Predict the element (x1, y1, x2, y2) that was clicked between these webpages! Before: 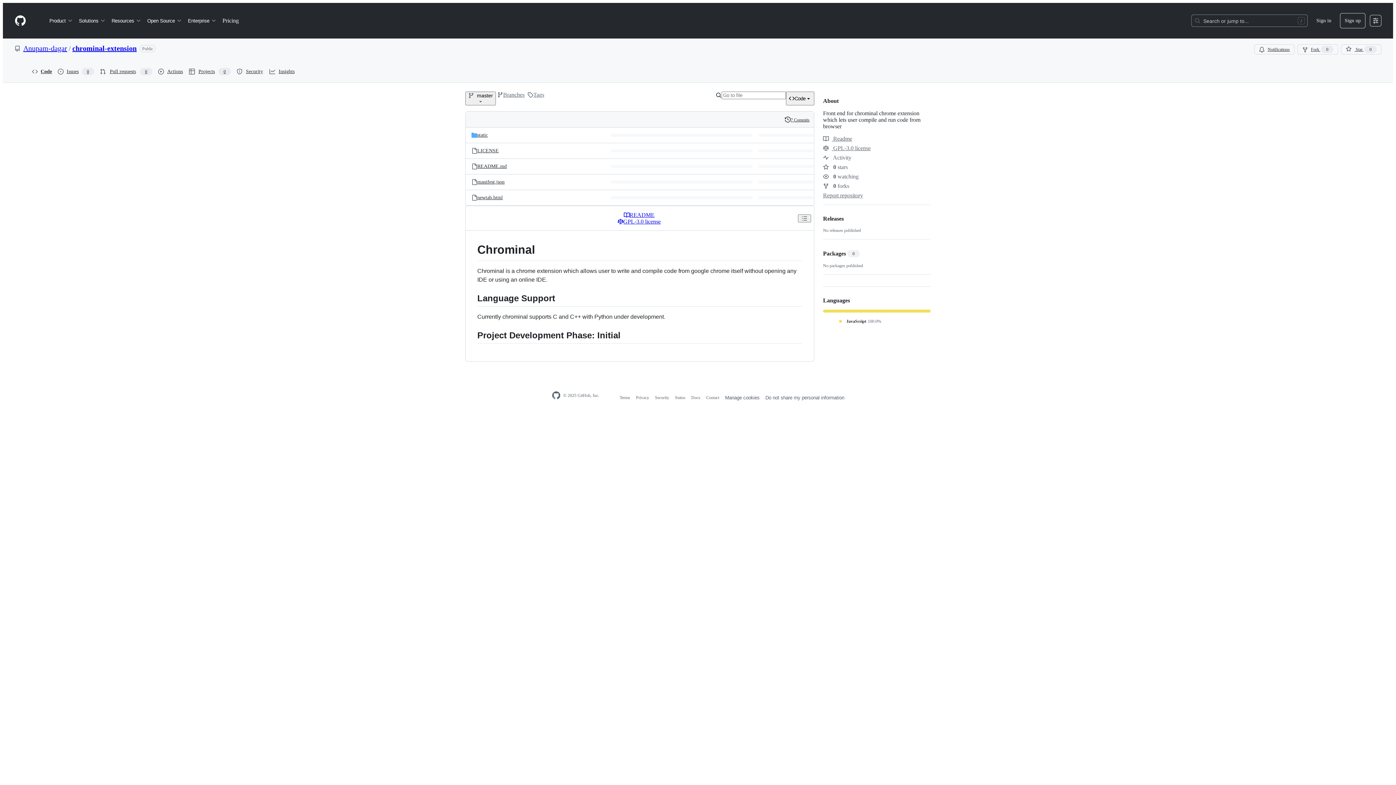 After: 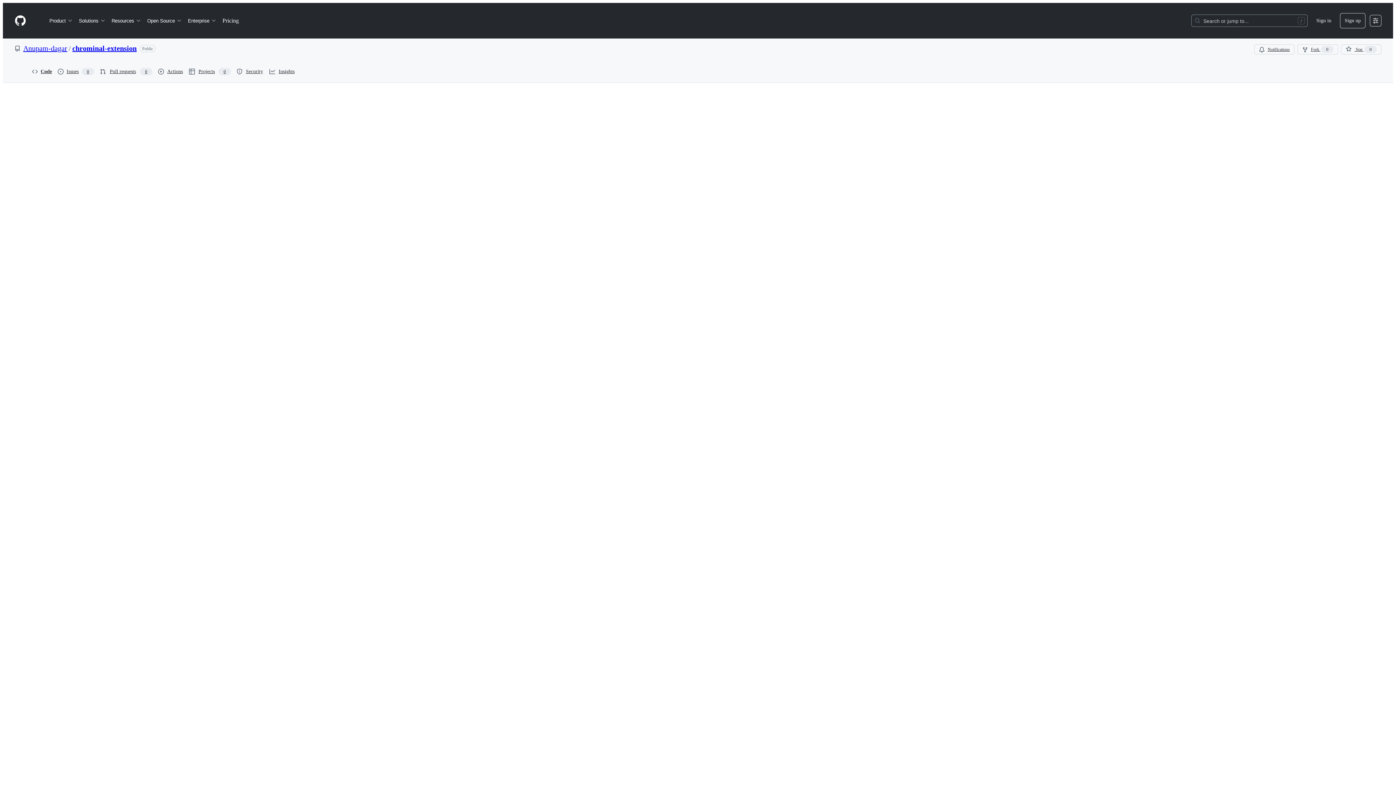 Action: bbox: (823, 154, 851, 160) label:  Activity